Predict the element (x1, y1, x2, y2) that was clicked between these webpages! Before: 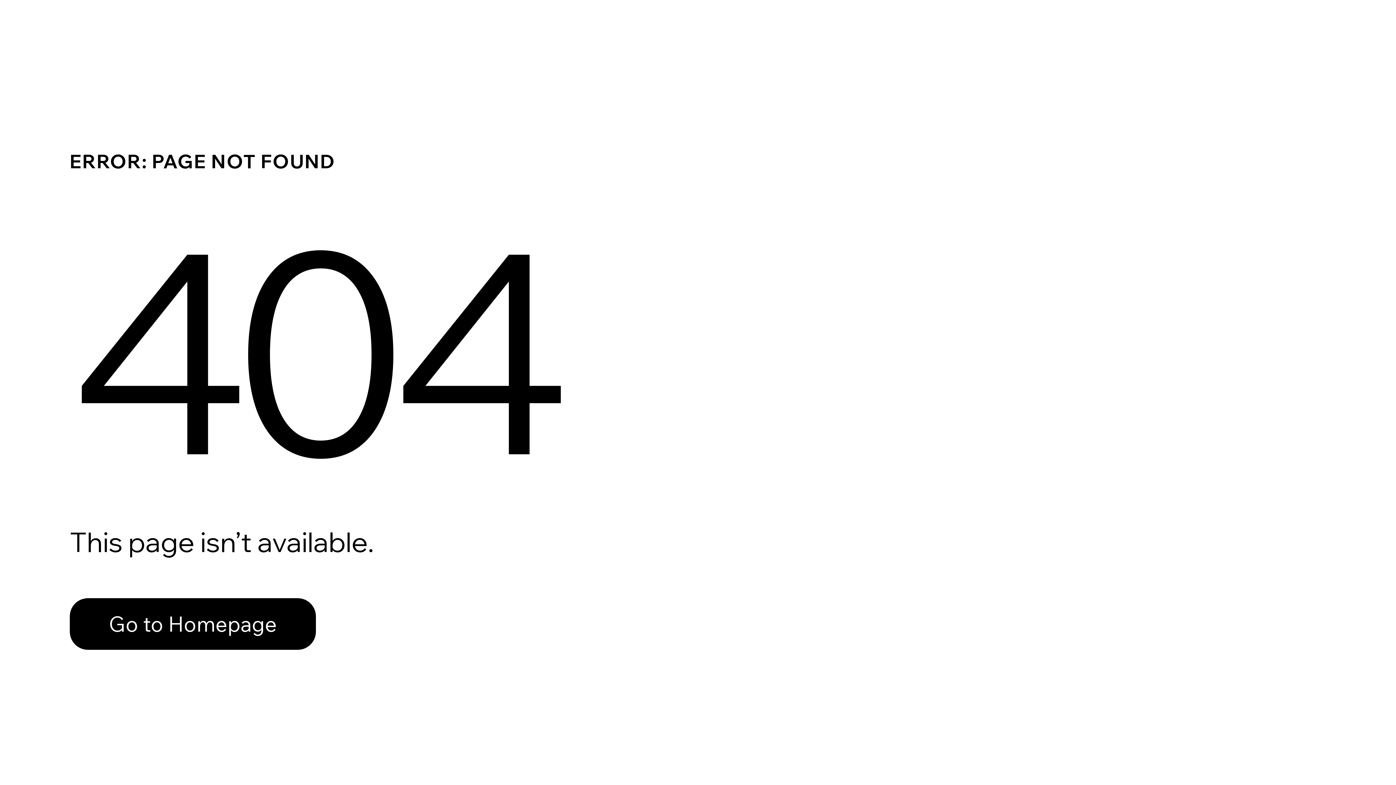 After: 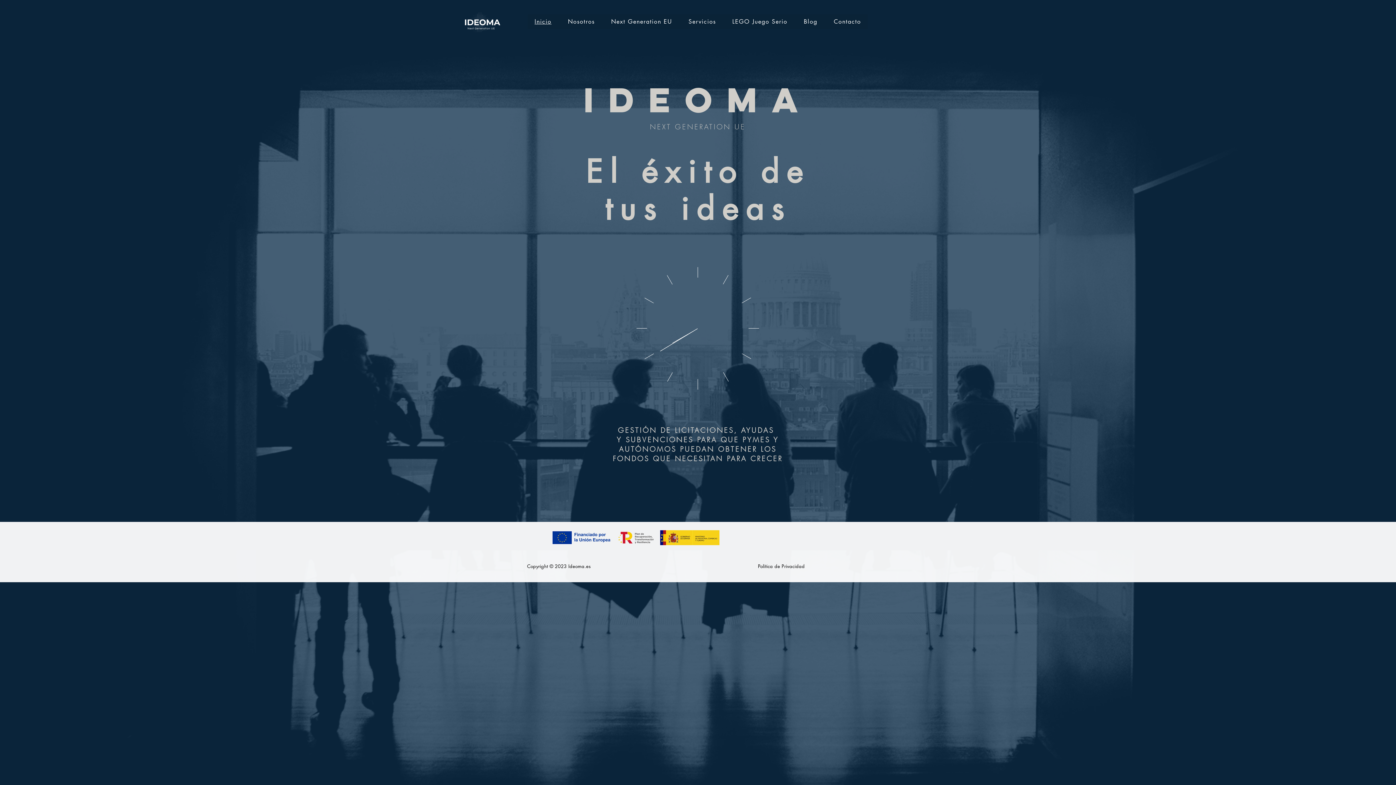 Action: label: Go to Homepage bbox: (69, 598, 316, 650)